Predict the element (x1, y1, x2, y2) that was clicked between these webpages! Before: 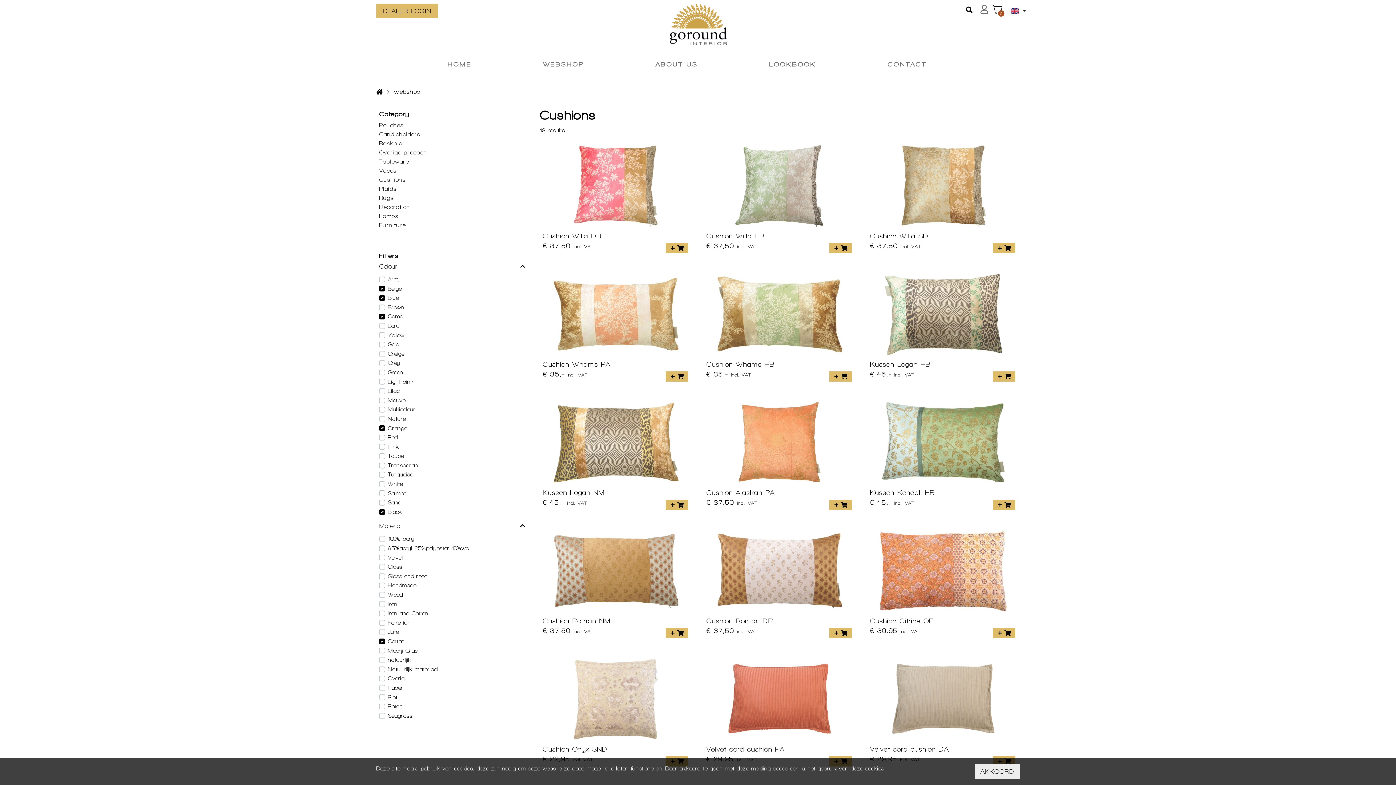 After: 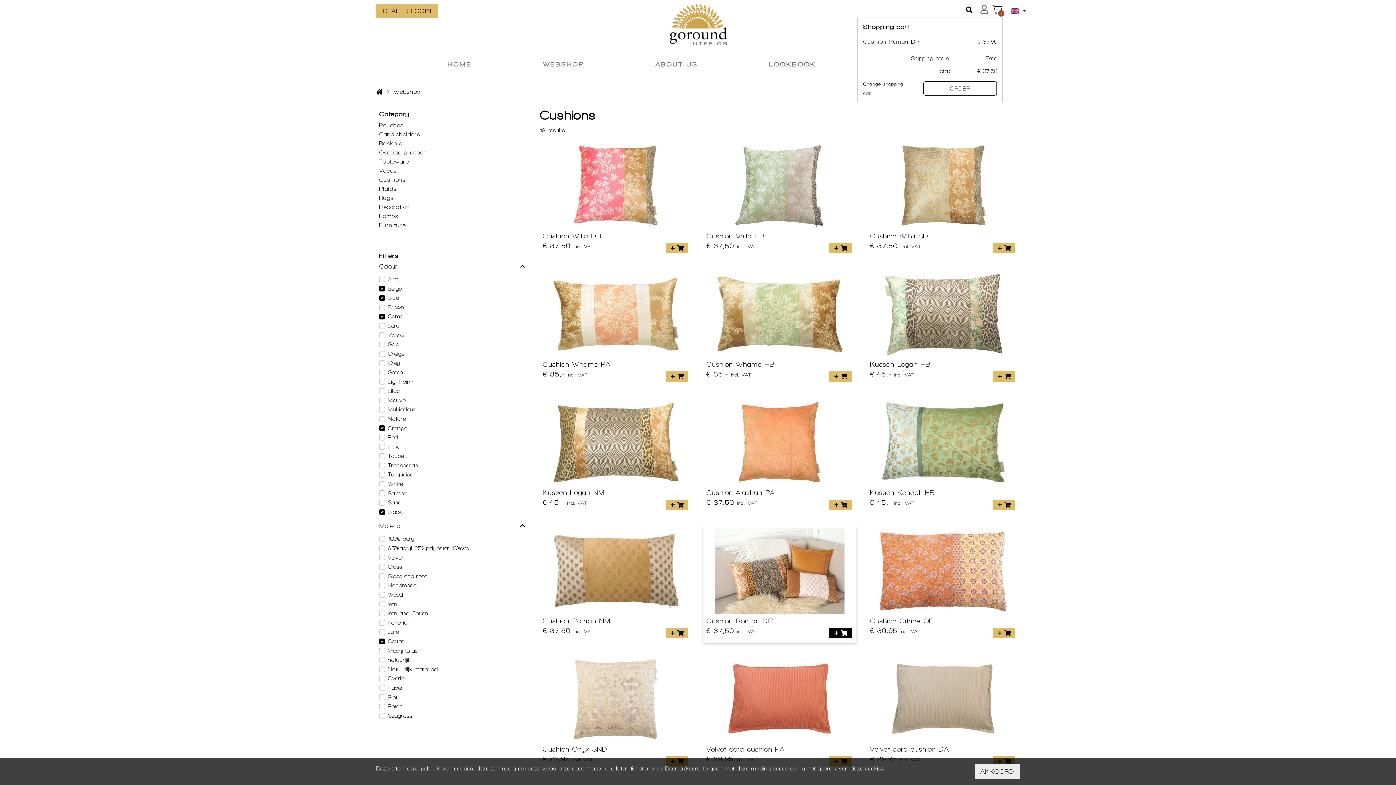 Action: bbox: (829, 628, 852, 638) label:  